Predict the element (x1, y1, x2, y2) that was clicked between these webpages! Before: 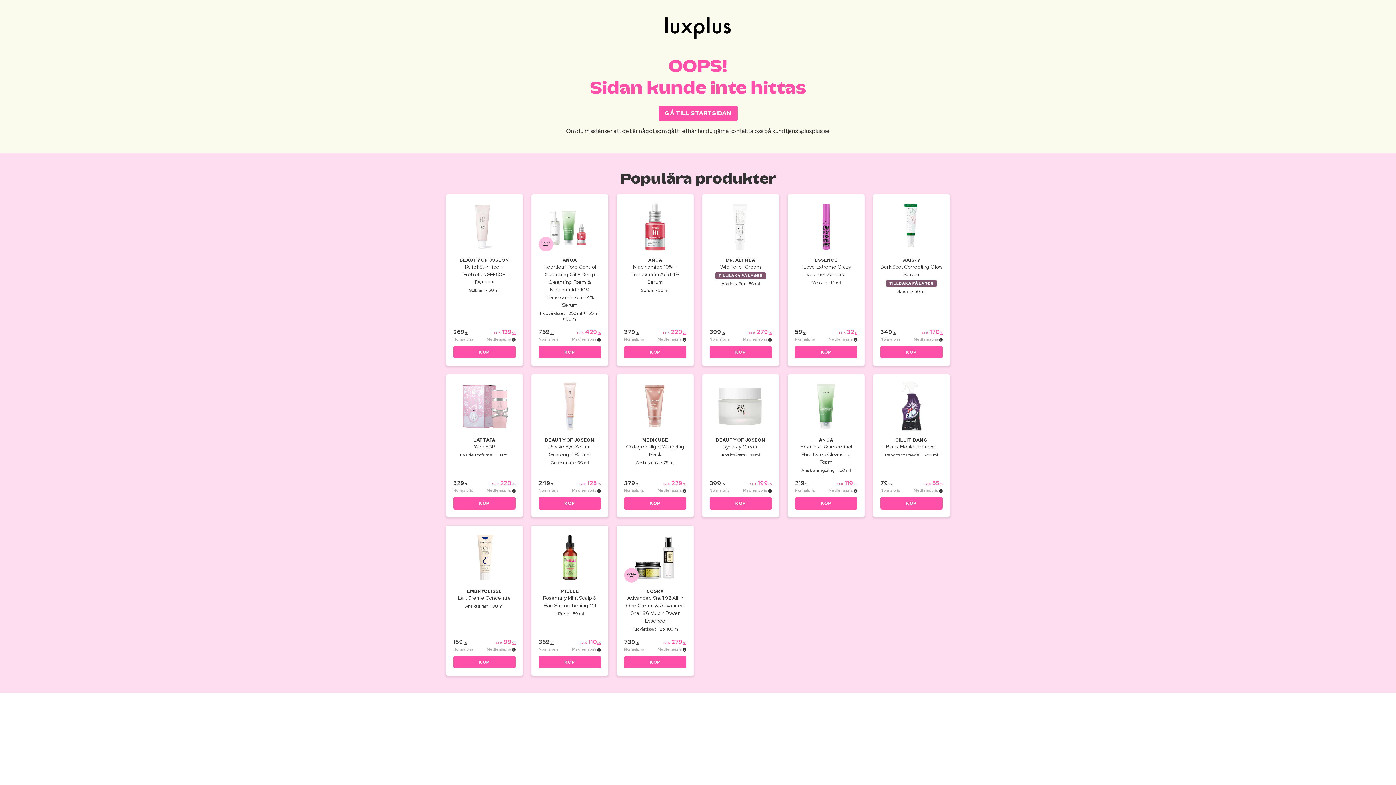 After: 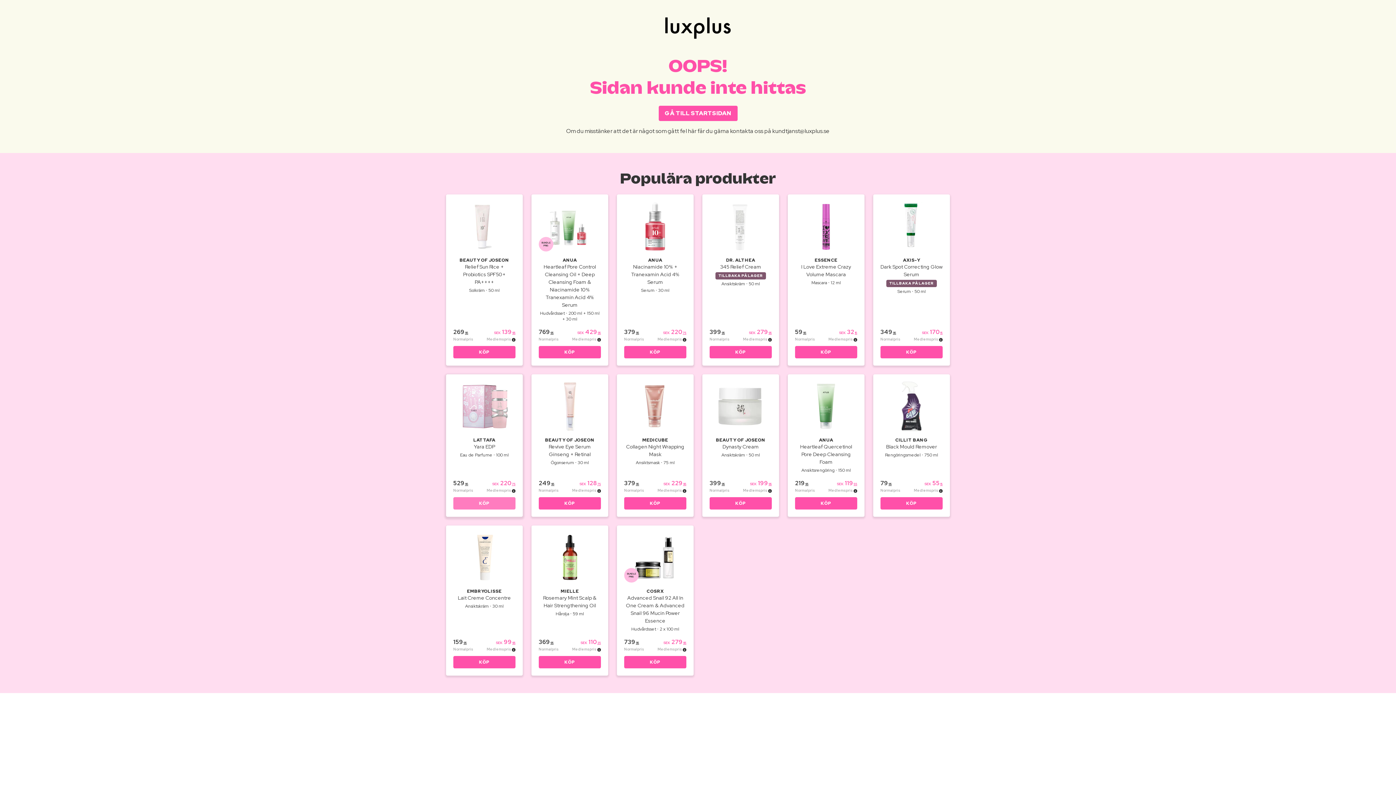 Action: label: KÖP bbox: (453, 497, 515, 509)